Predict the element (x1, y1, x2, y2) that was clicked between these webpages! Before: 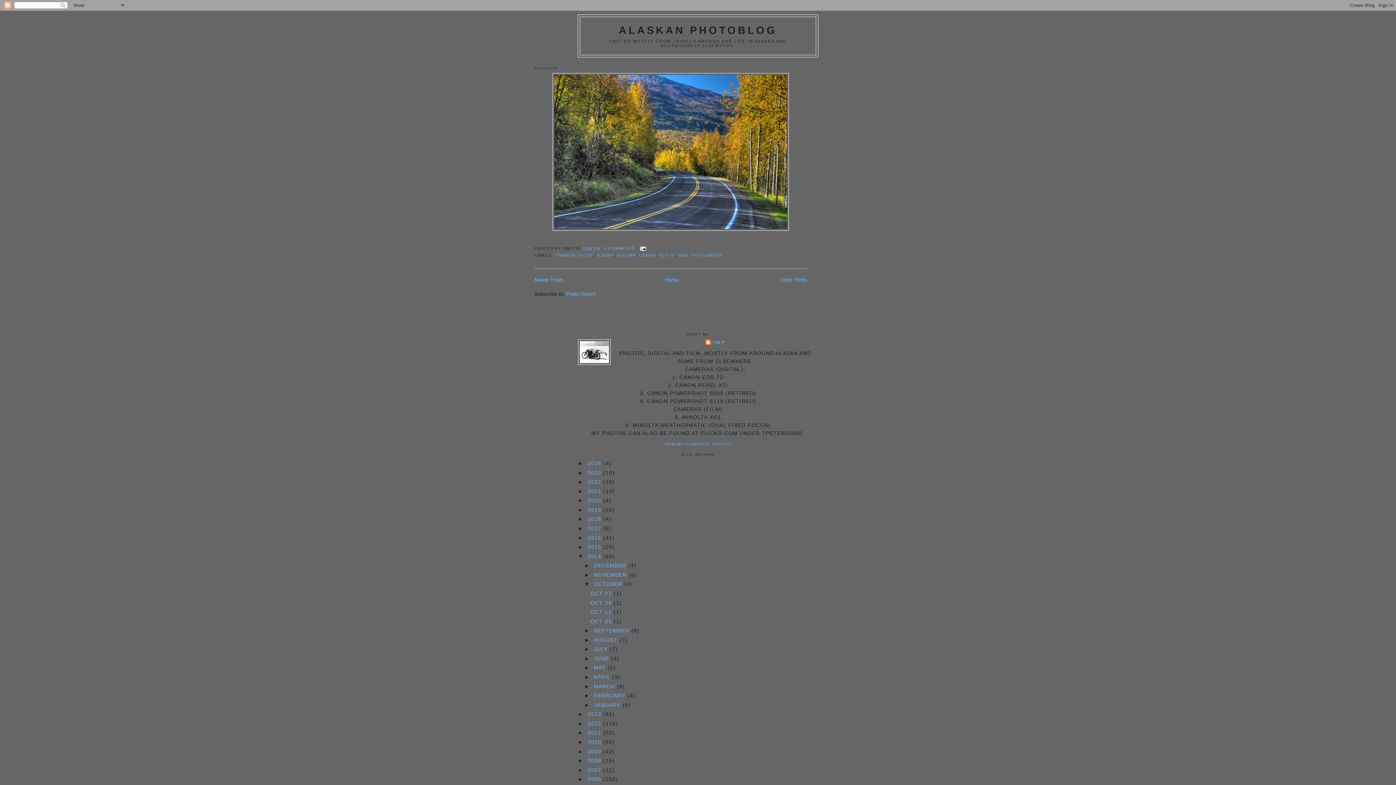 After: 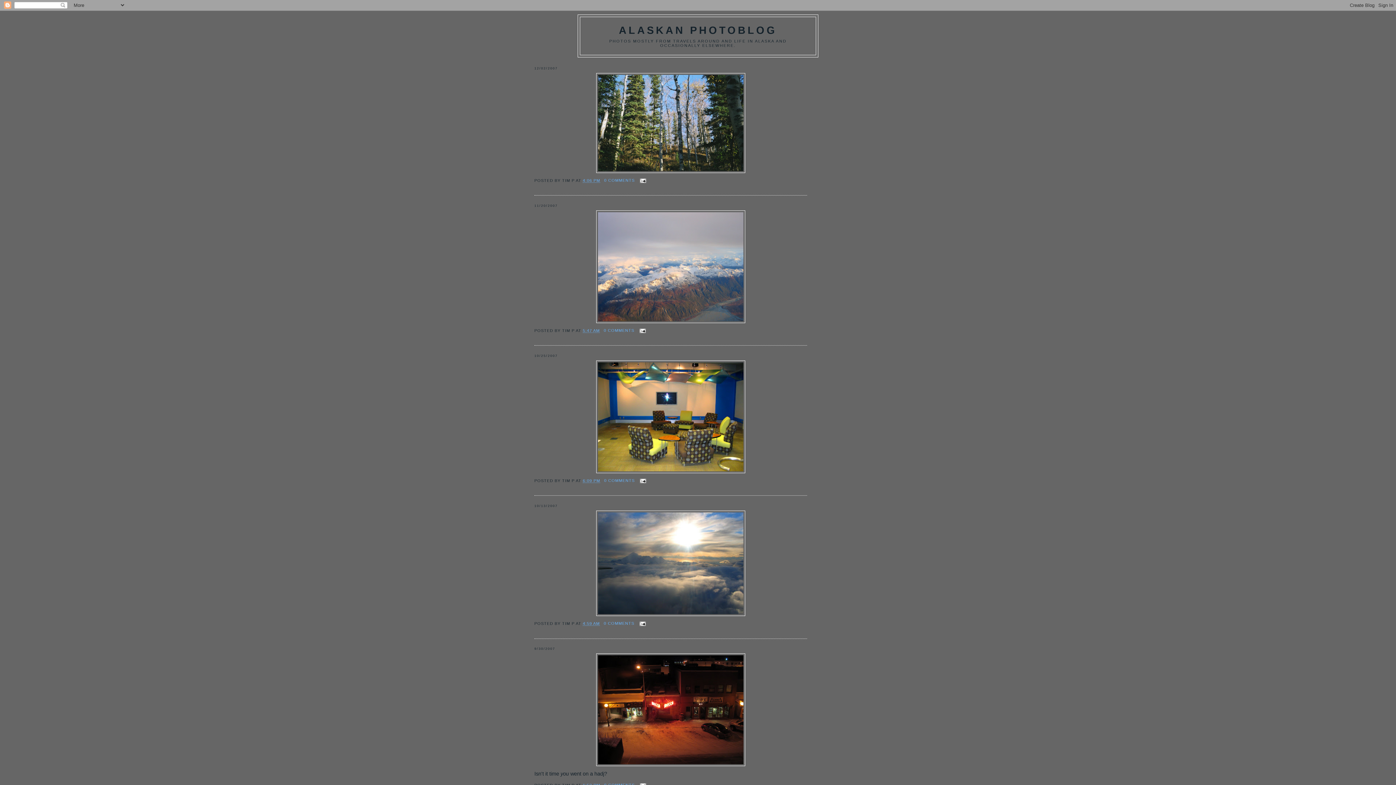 Action: bbox: (587, 767, 603, 773) label: 2007 